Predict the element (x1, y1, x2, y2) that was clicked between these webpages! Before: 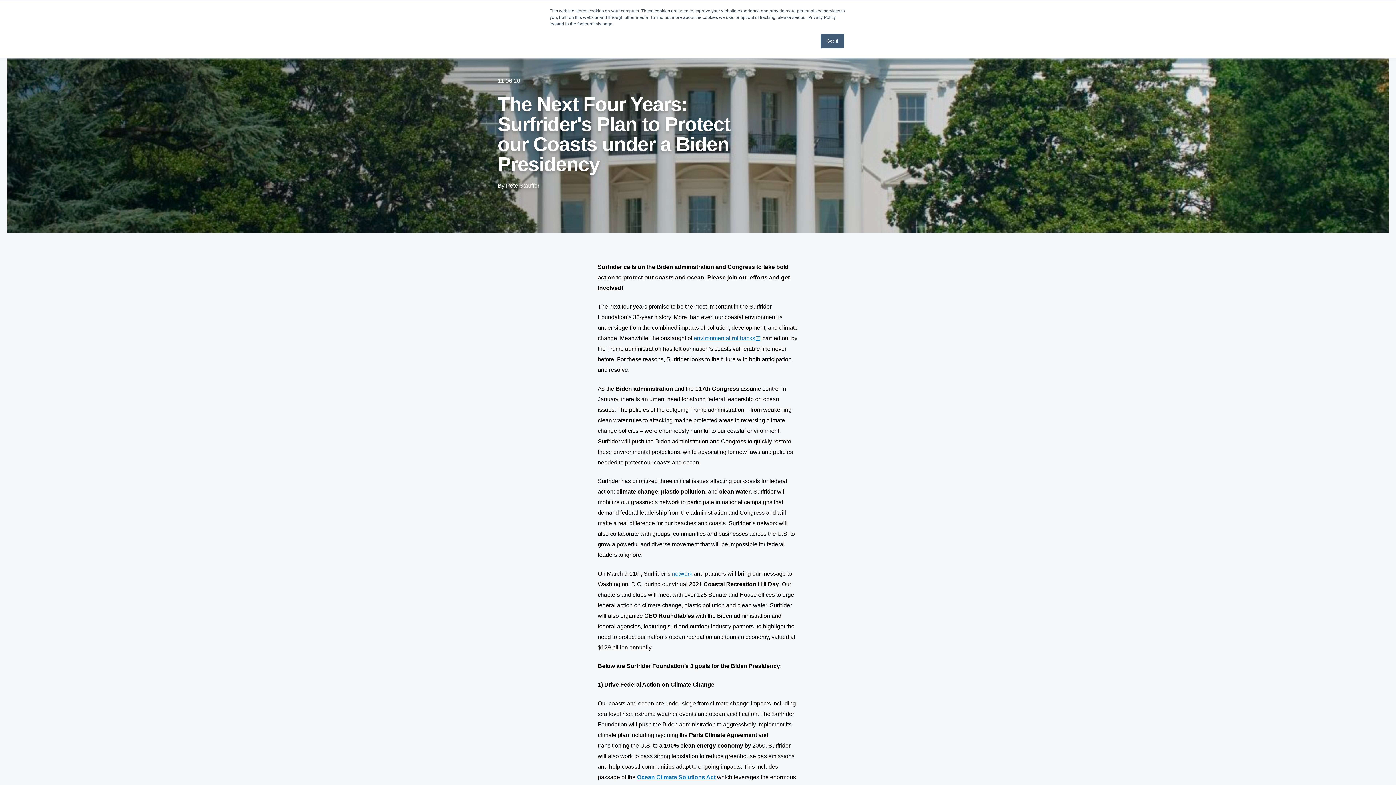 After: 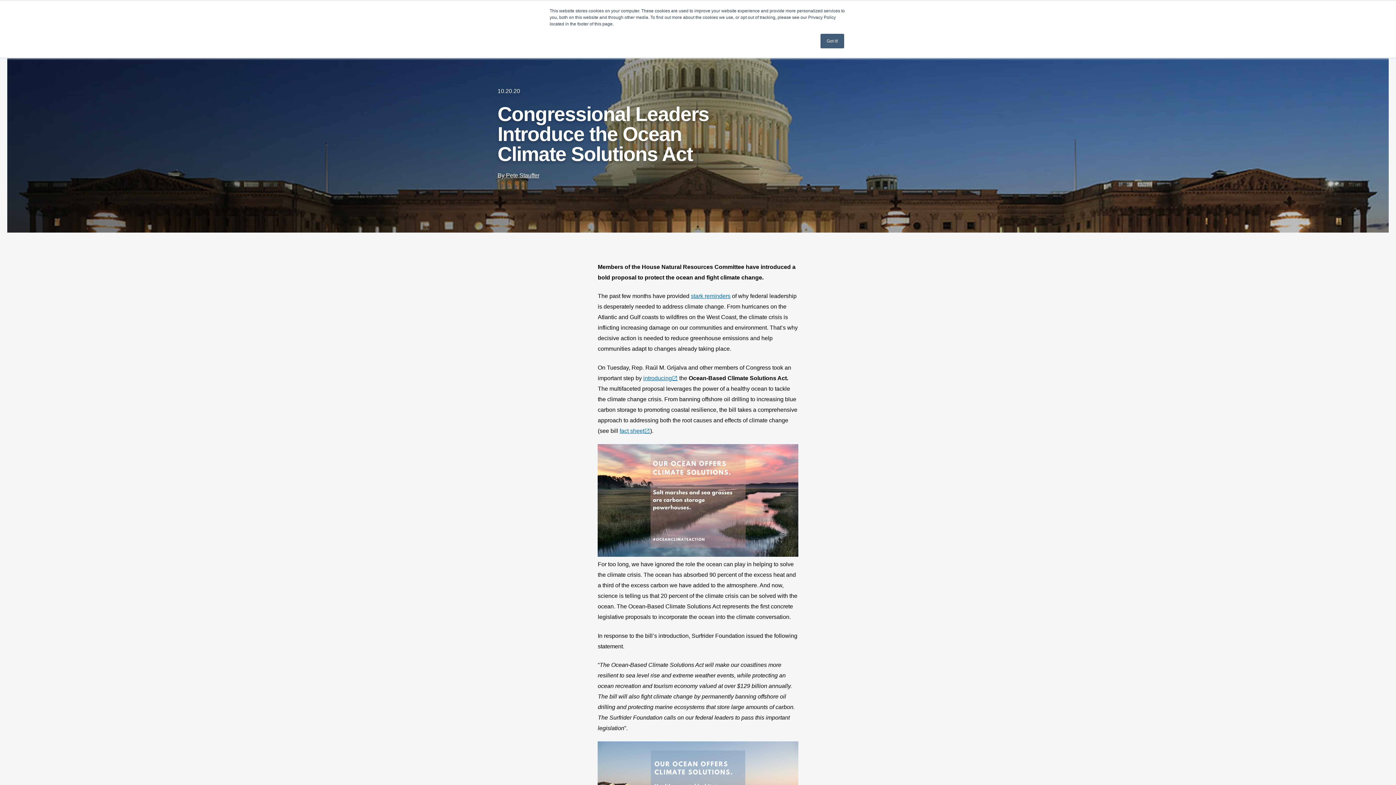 Action: bbox: (637, 774, 715, 780) label: Ocean Climate Solutions Act